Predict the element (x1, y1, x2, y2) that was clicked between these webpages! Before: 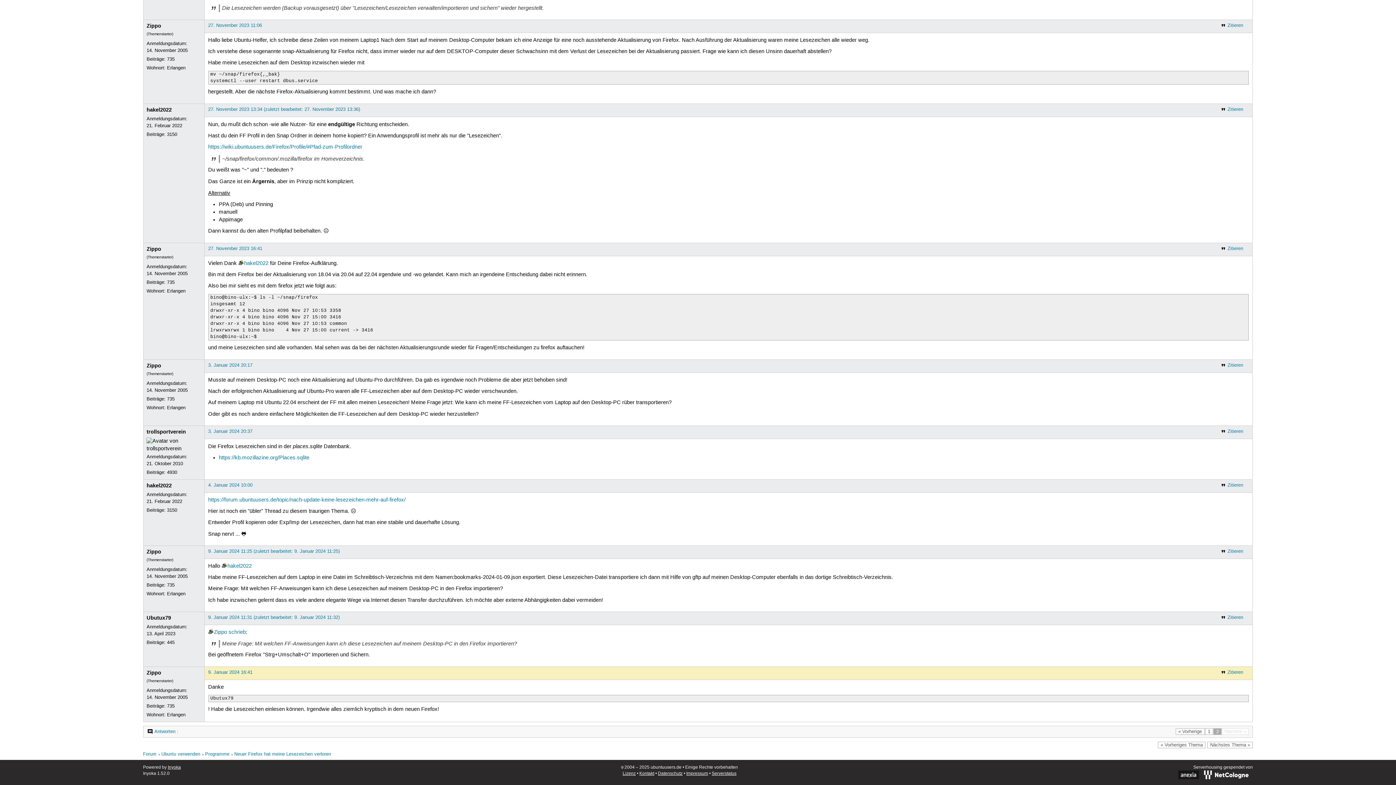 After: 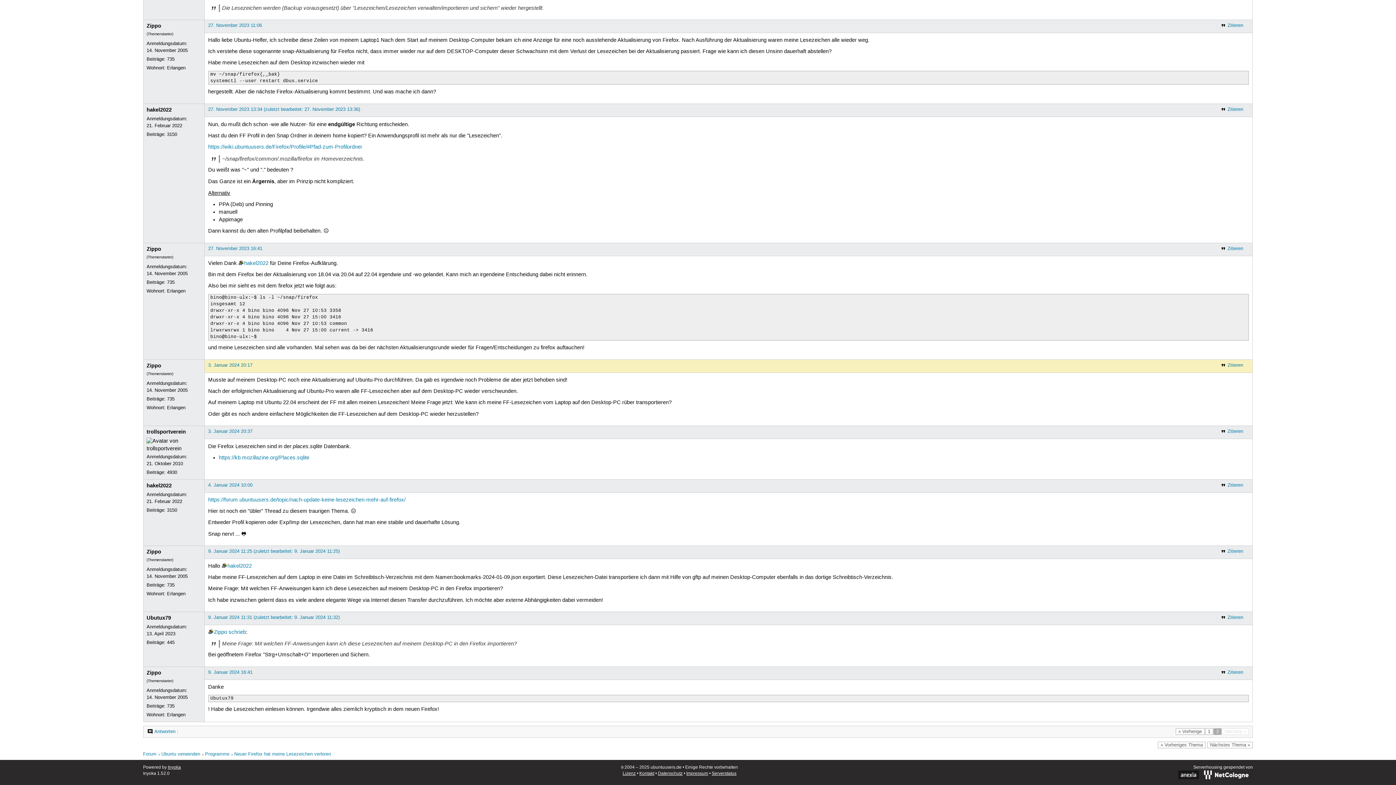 Action: label: 3. Januar 2024 20:17 bbox: (208, 362, 252, 368)